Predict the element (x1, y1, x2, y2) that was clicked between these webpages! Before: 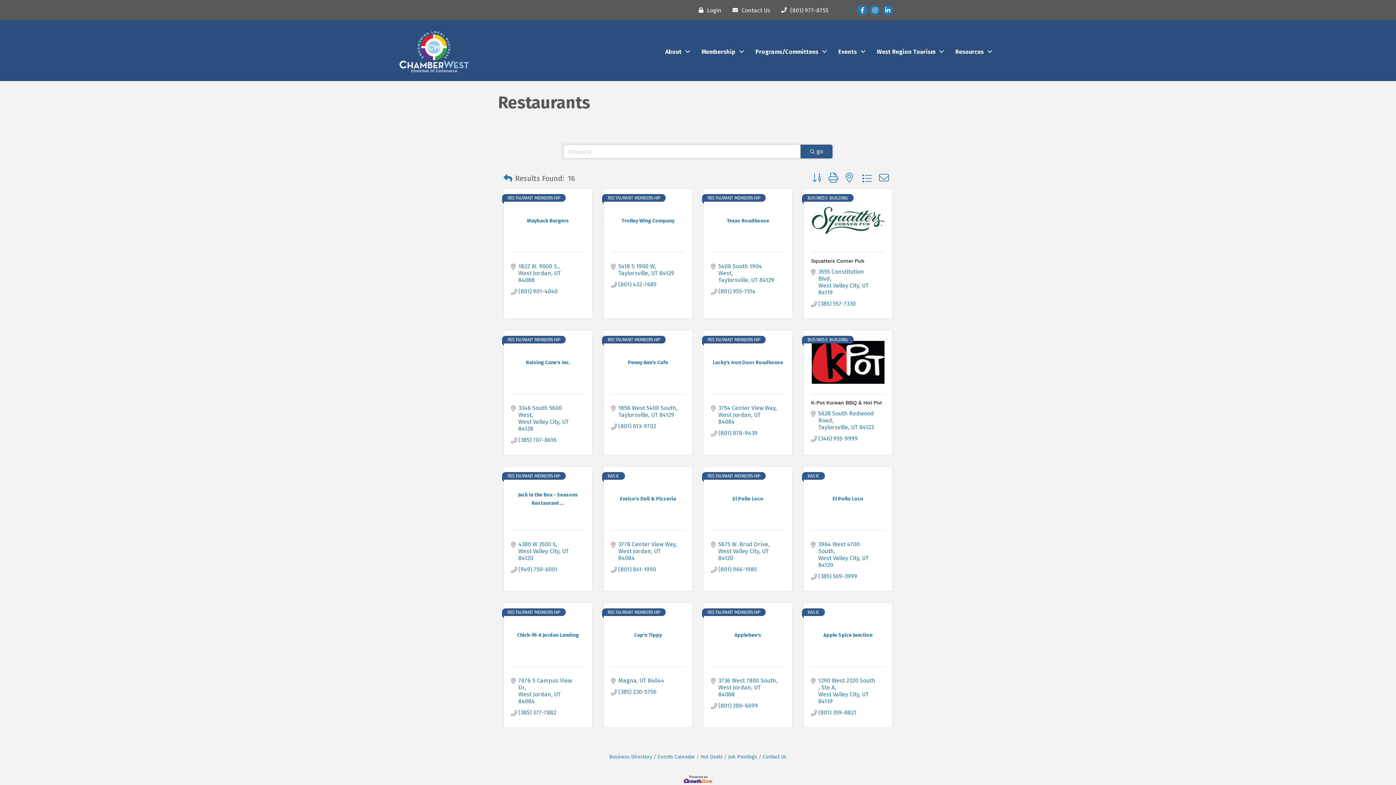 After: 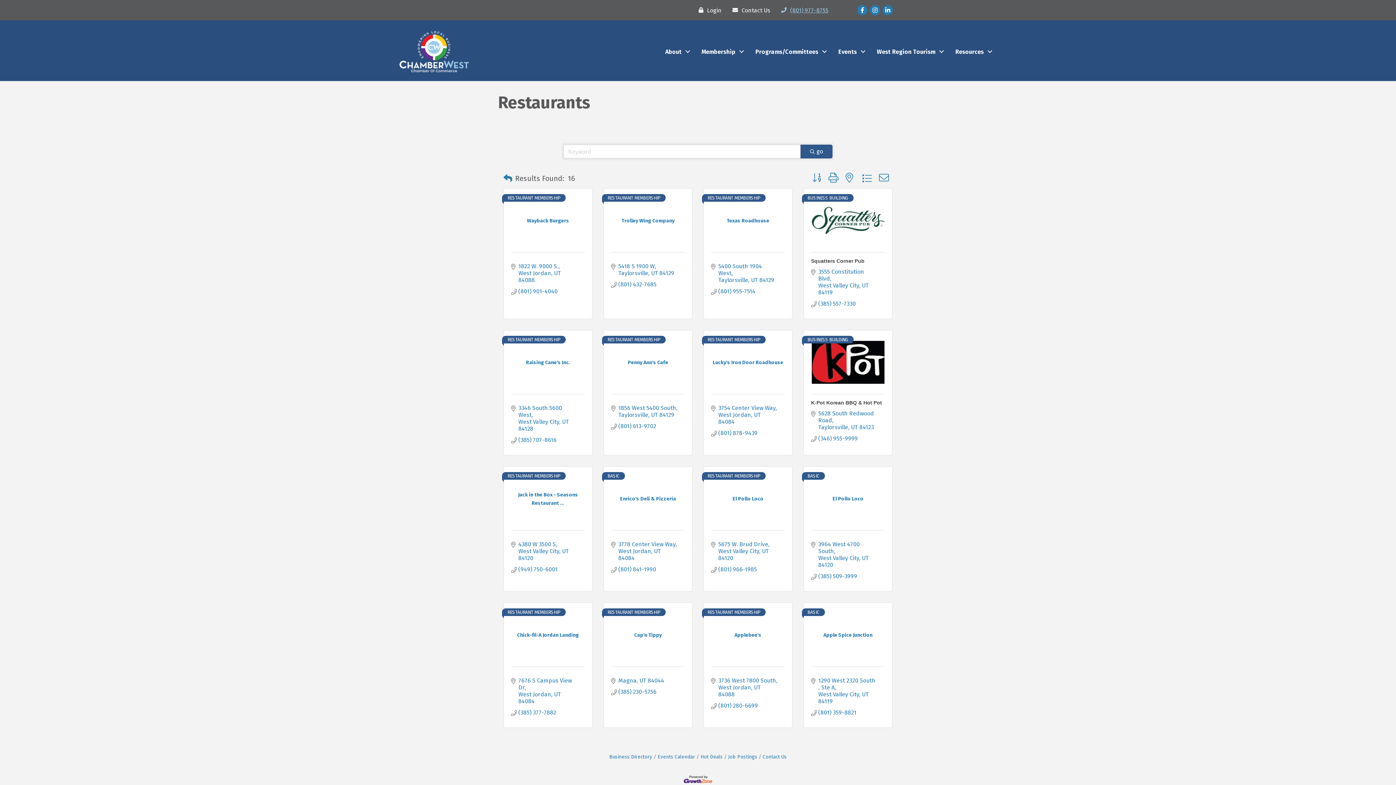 Action: label: (801) 977-8755 bbox: (777, 3, 828, 16)